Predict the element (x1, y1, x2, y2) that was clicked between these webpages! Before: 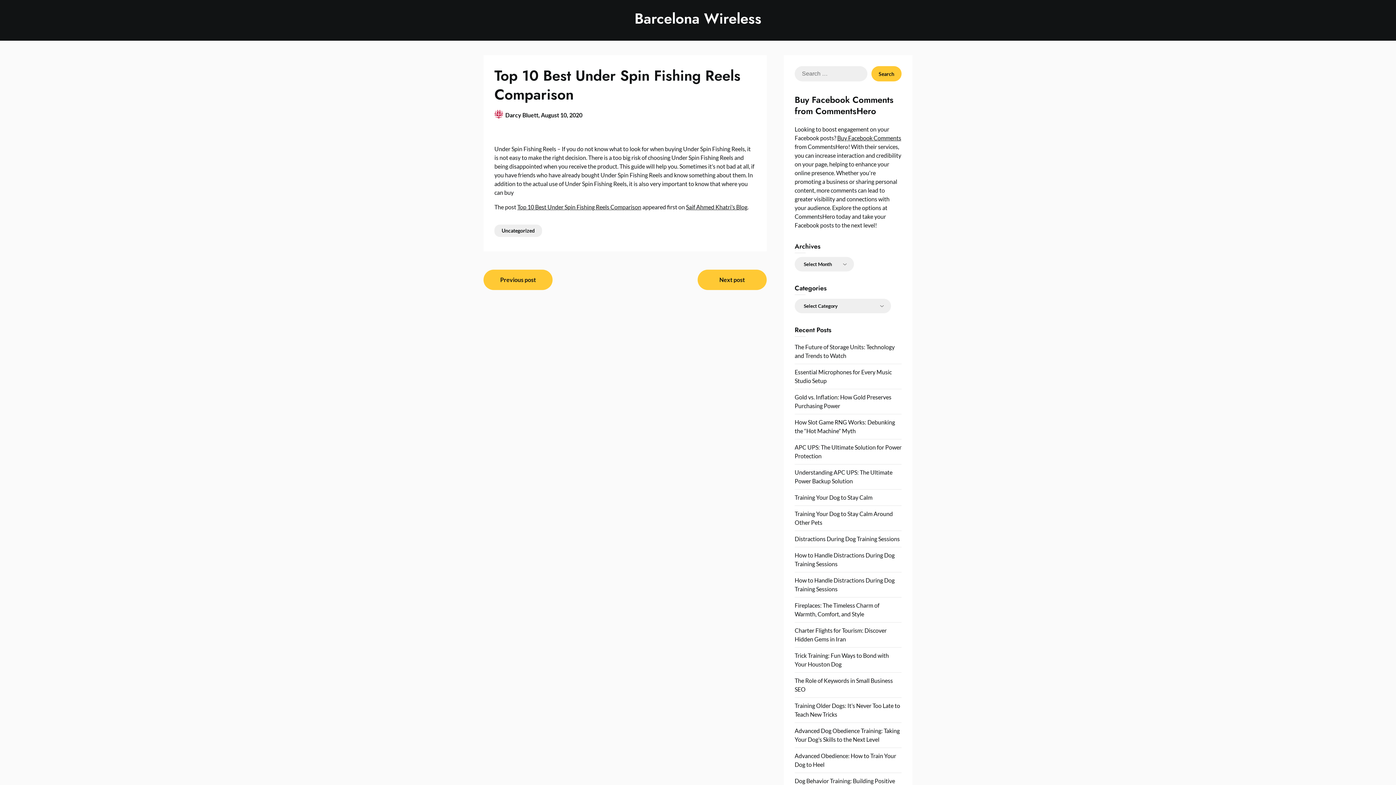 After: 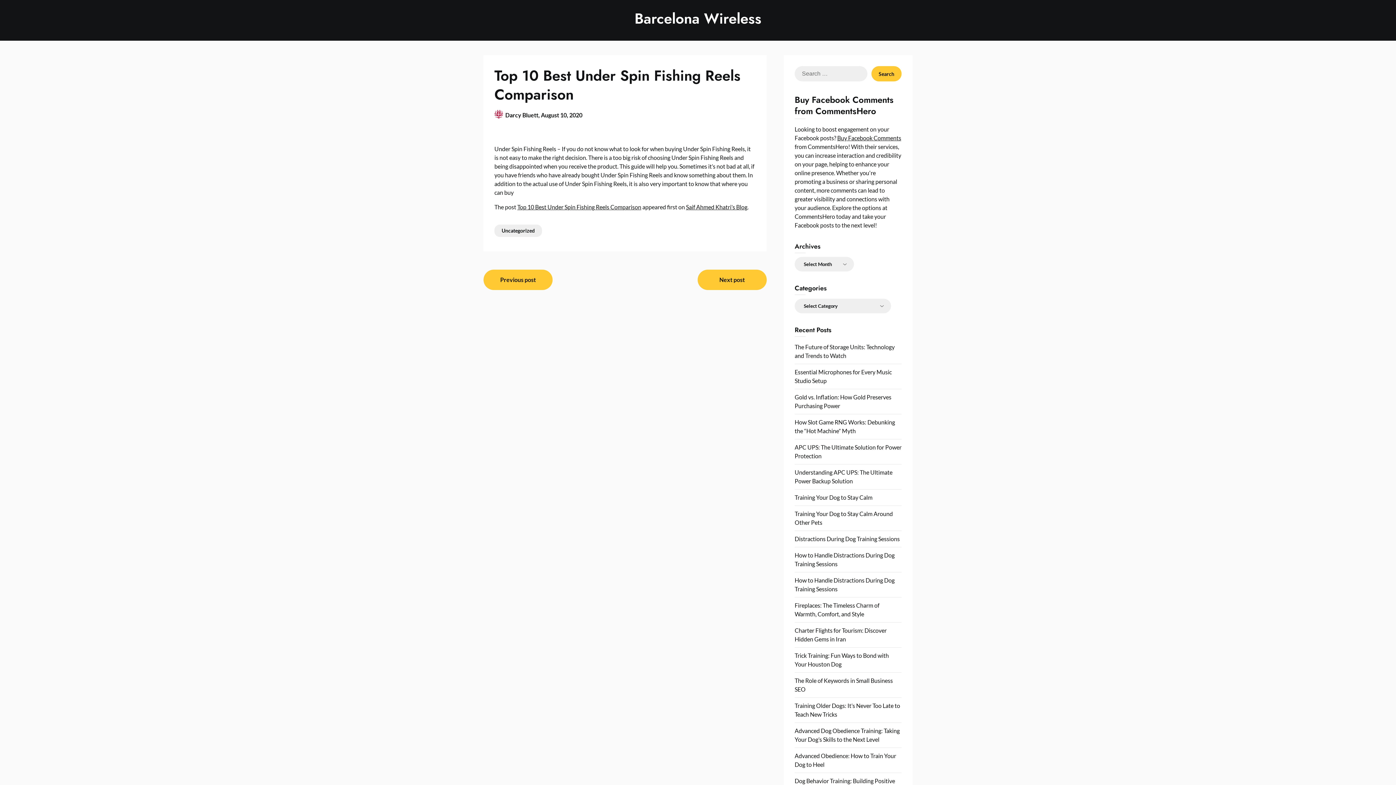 Action: label: August 10, 2020 bbox: (541, 111, 582, 118)